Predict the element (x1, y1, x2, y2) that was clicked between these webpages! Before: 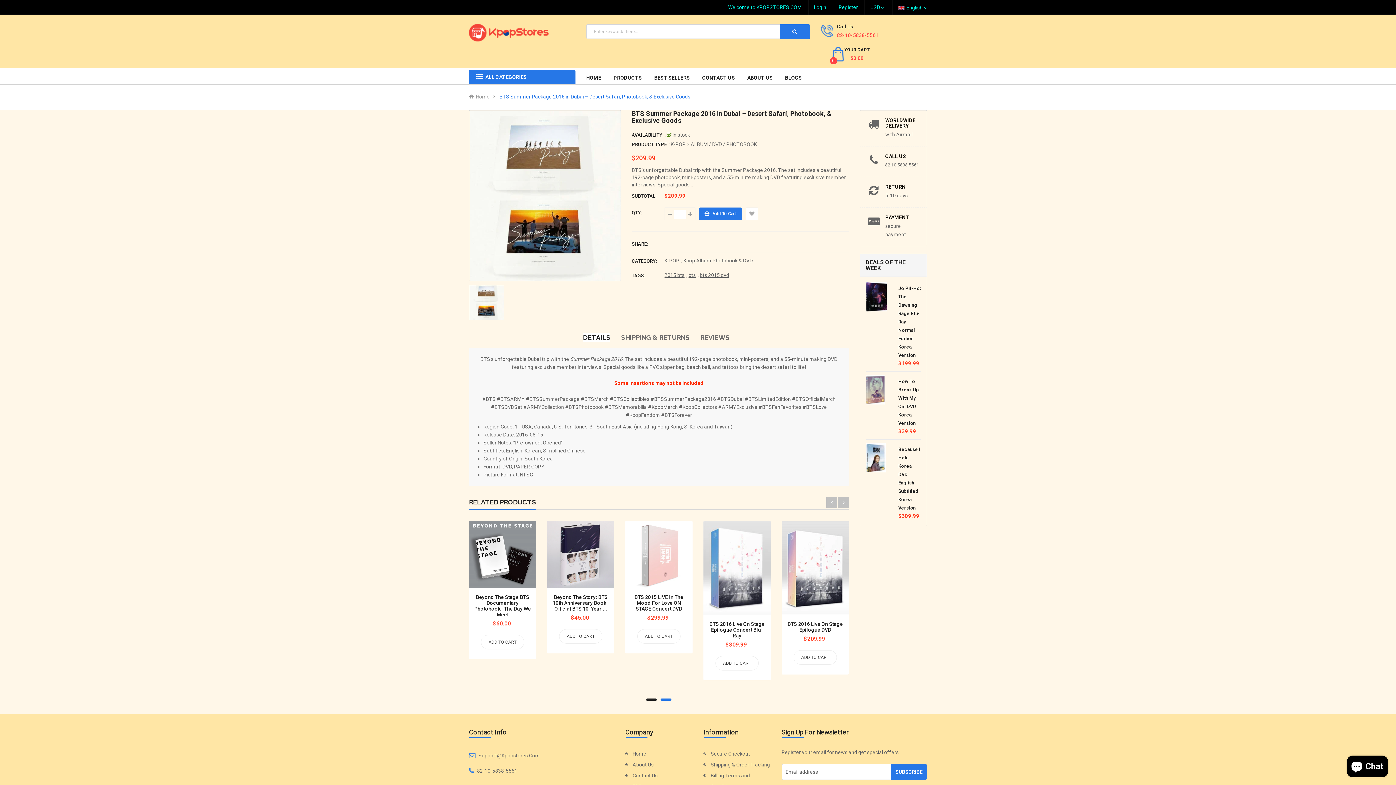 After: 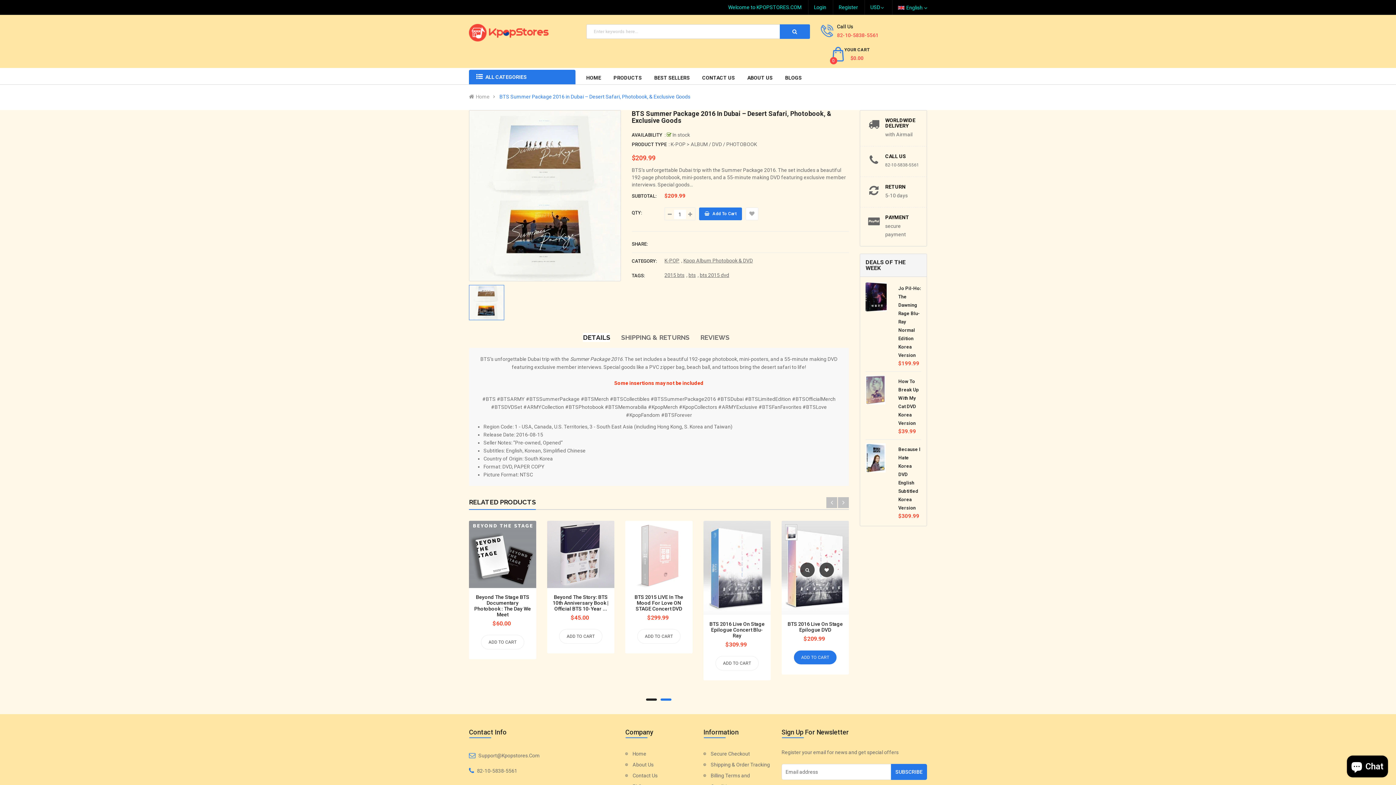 Action: bbox: (793, 650, 837, 665) label: ADD TO CART